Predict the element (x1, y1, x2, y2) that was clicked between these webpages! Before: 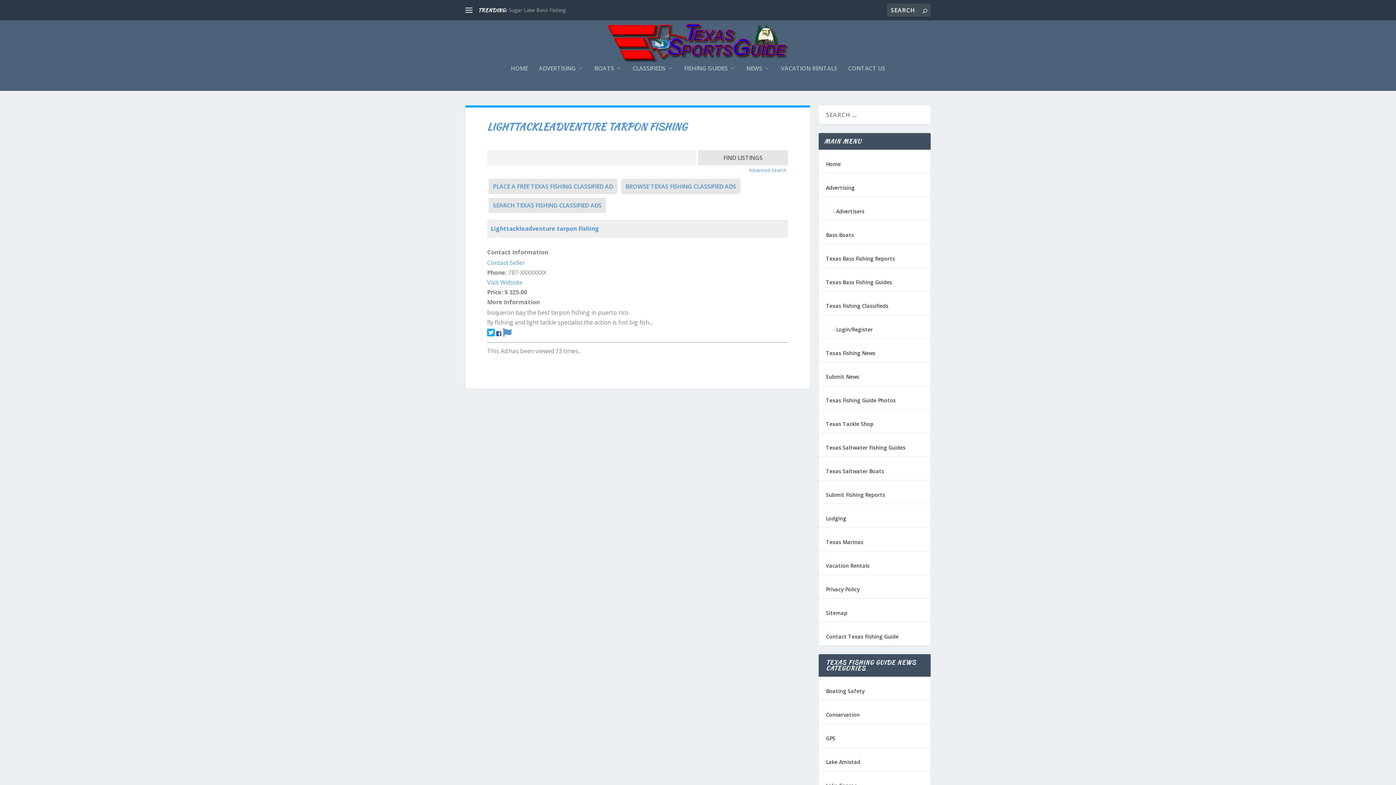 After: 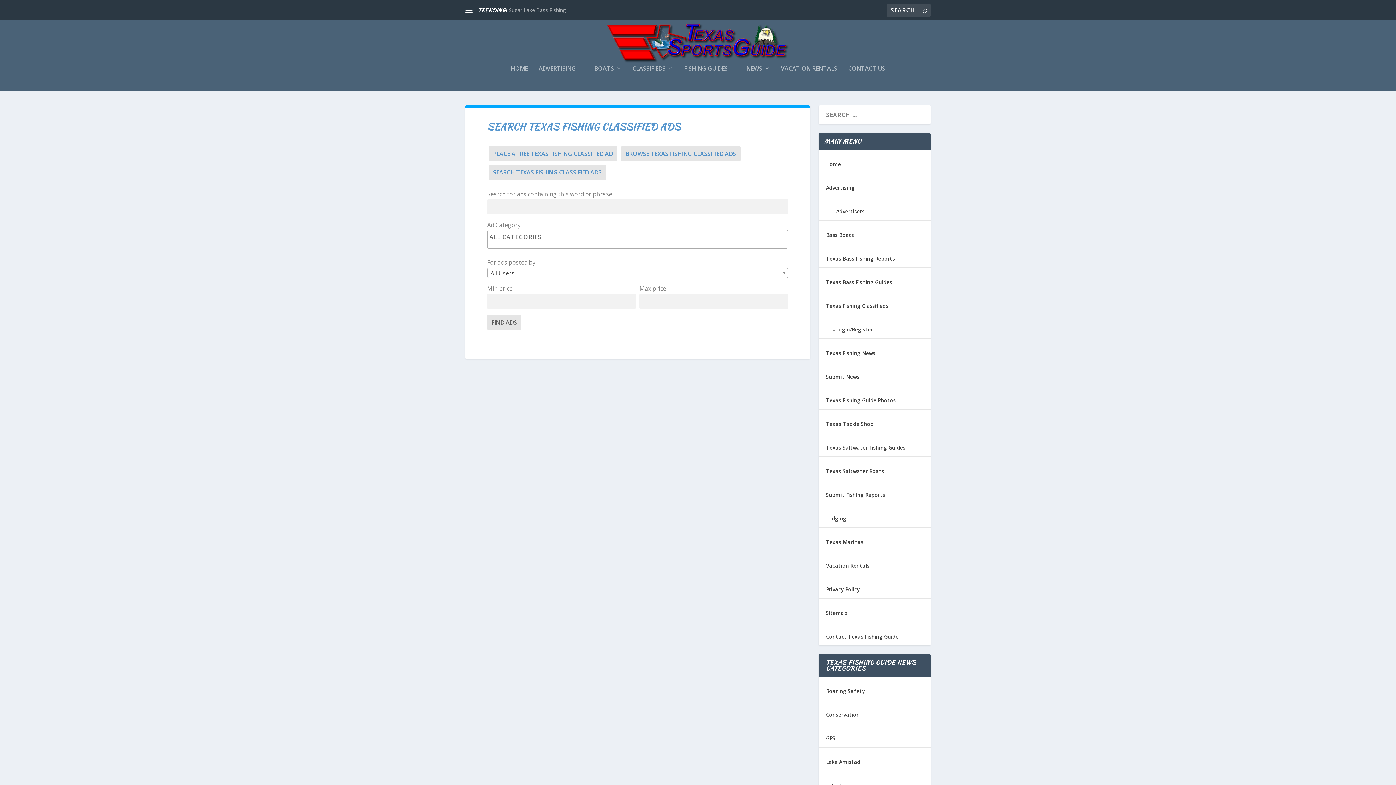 Action: bbox: (749, 166, 786, 173) label: Advanced Search